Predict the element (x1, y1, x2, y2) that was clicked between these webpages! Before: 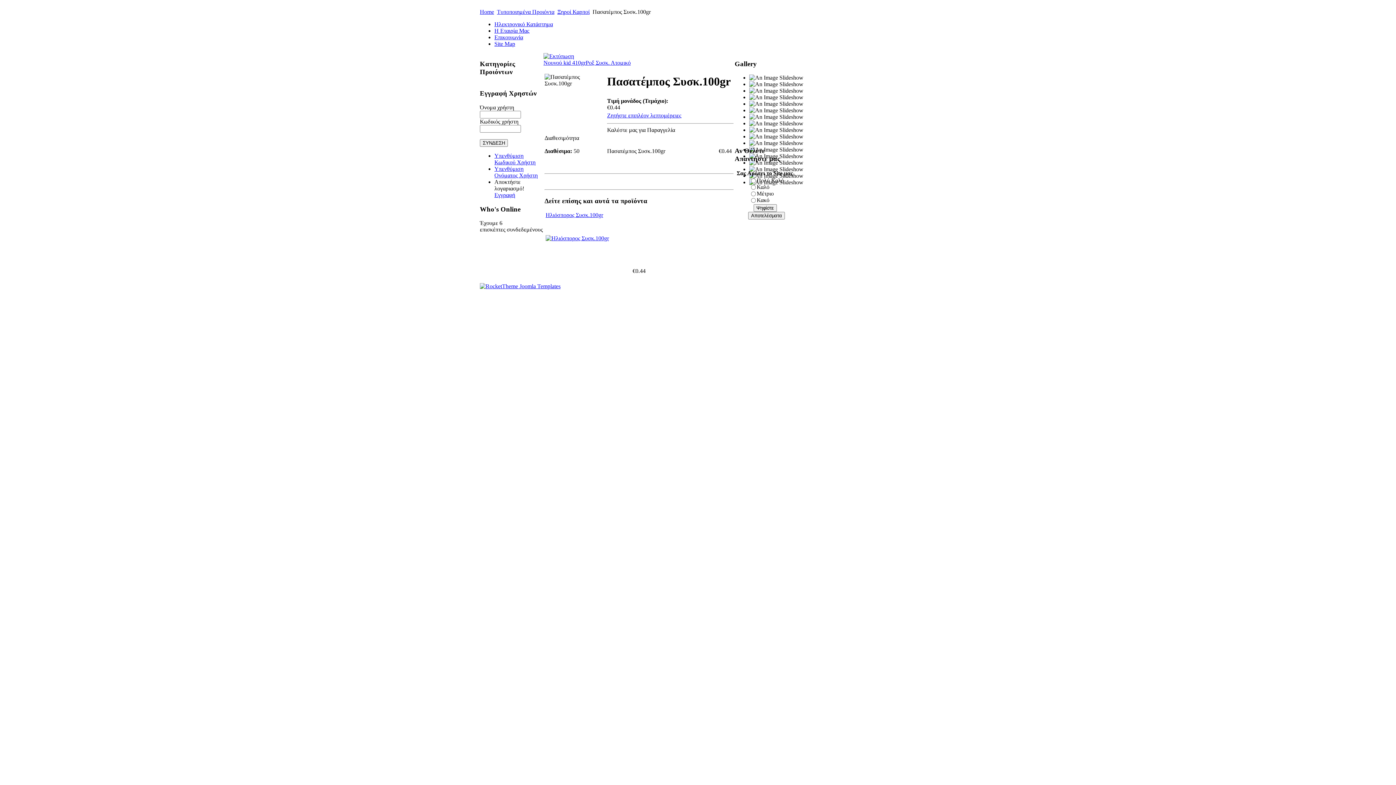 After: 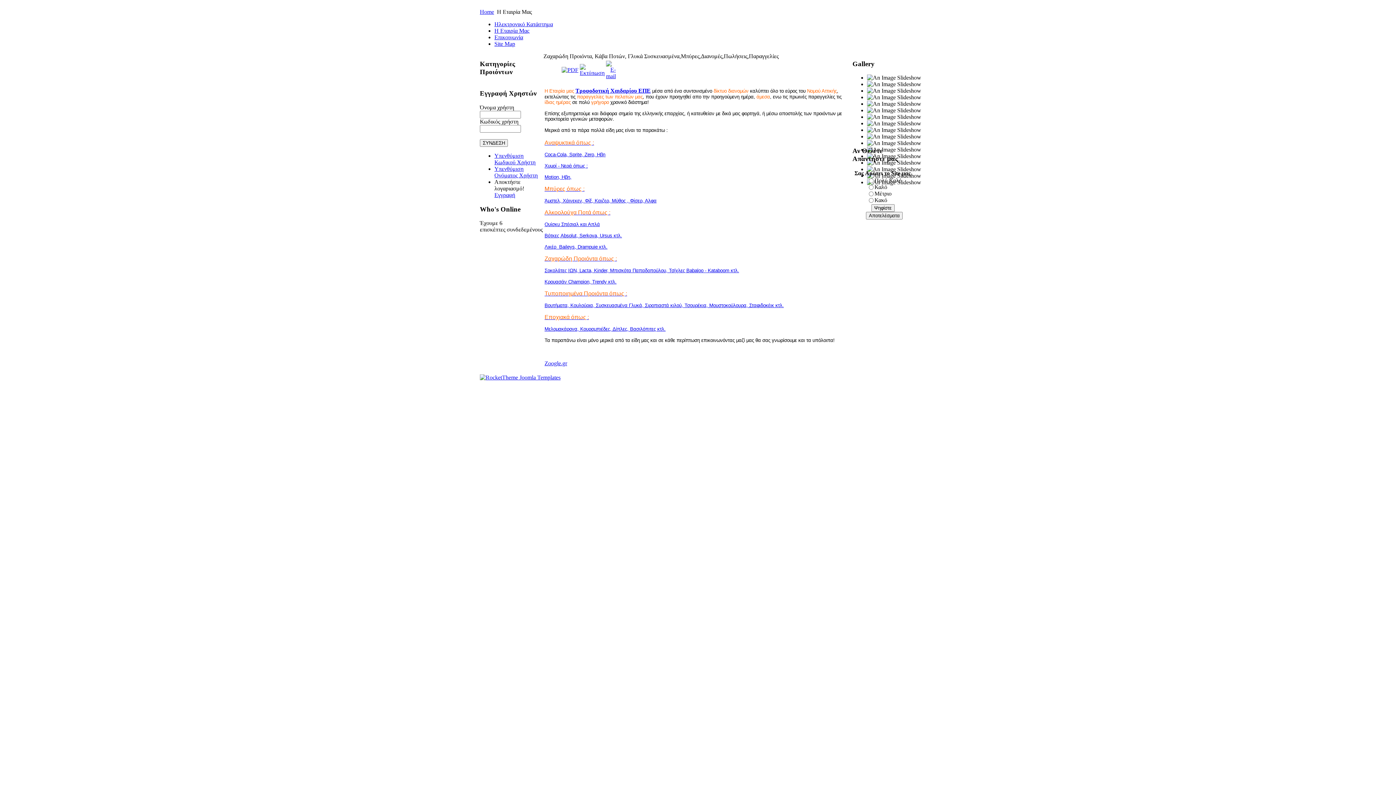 Action: bbox: (494, 27, 529, 33) label: Η Εταιρία Μας